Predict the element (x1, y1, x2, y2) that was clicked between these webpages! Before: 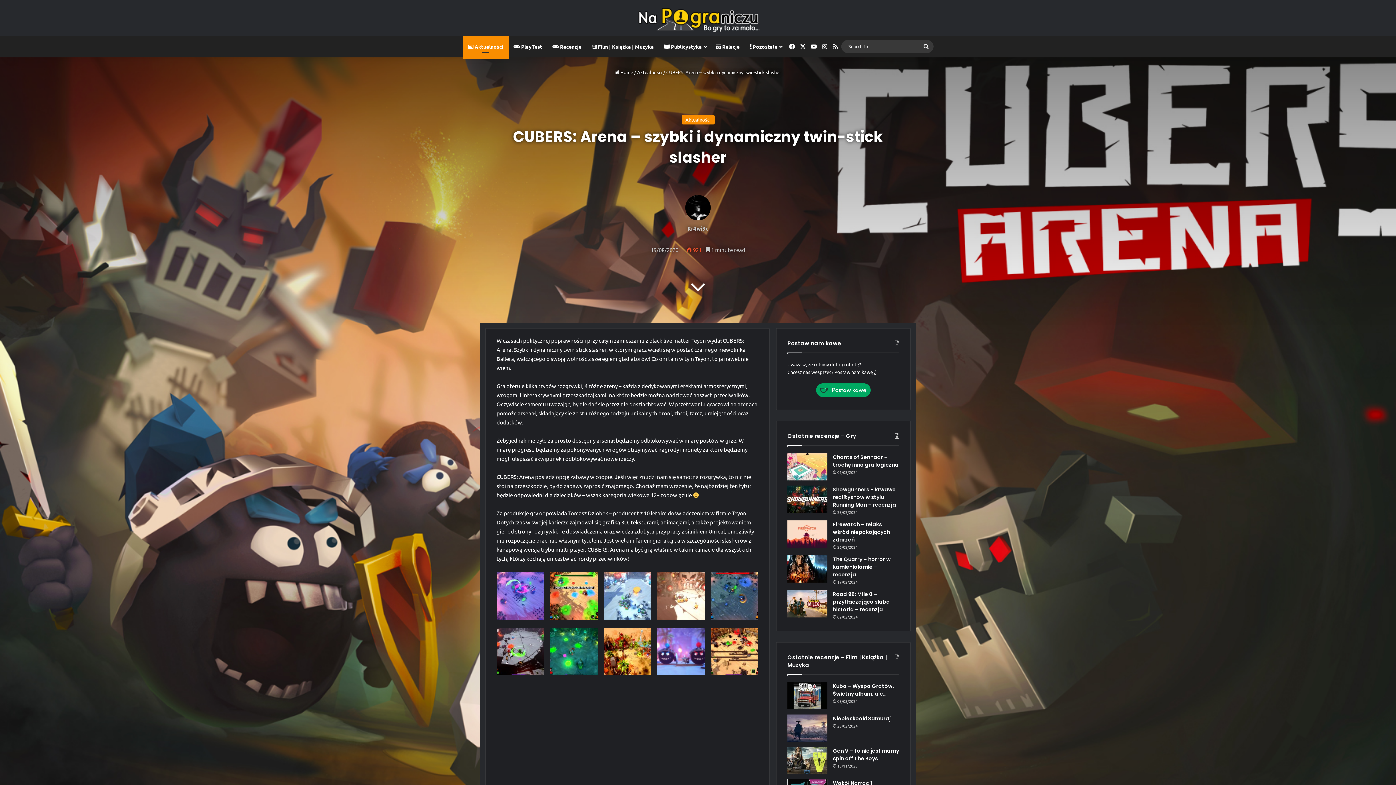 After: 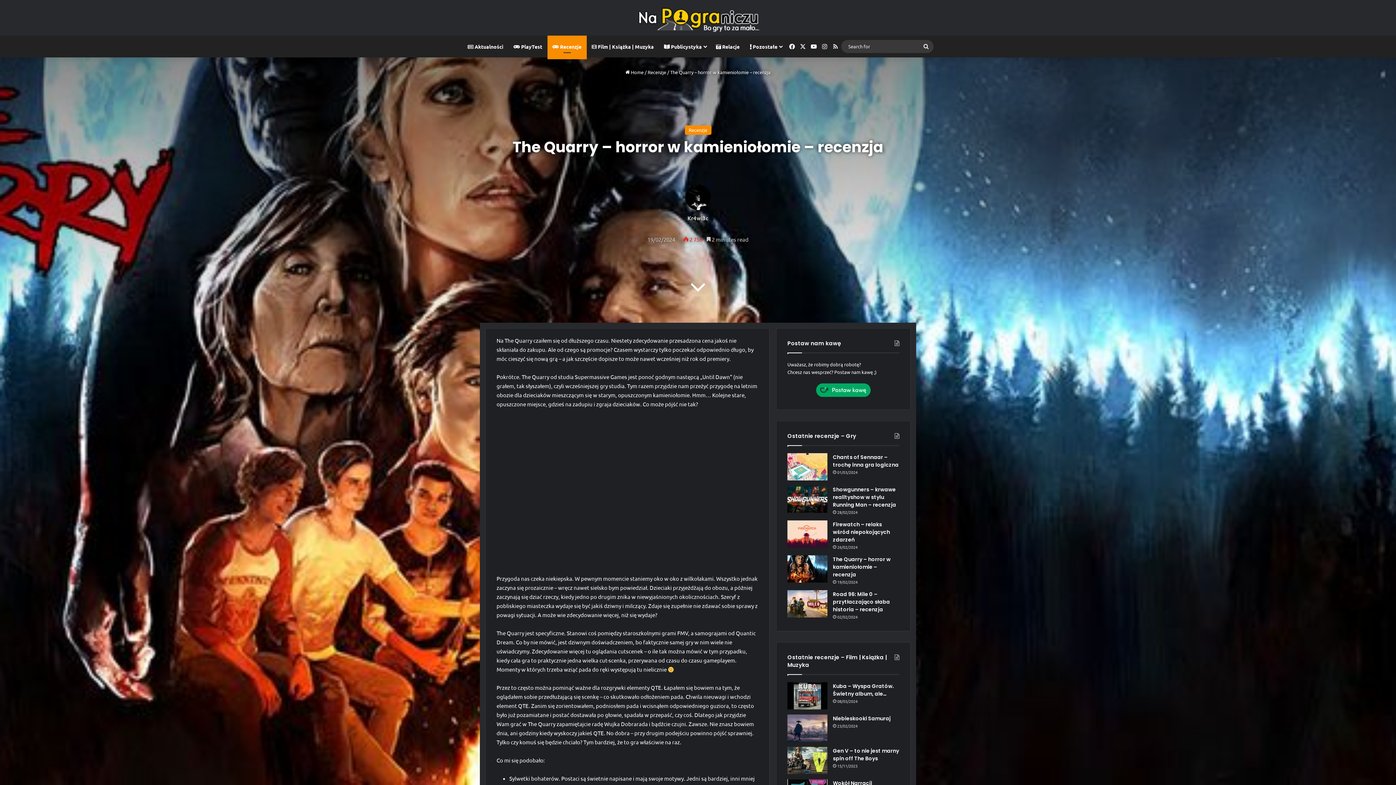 Action: bbox: (833, 555, 890, 578) label: The Quarry – horror w kamieniołomie – recenzja